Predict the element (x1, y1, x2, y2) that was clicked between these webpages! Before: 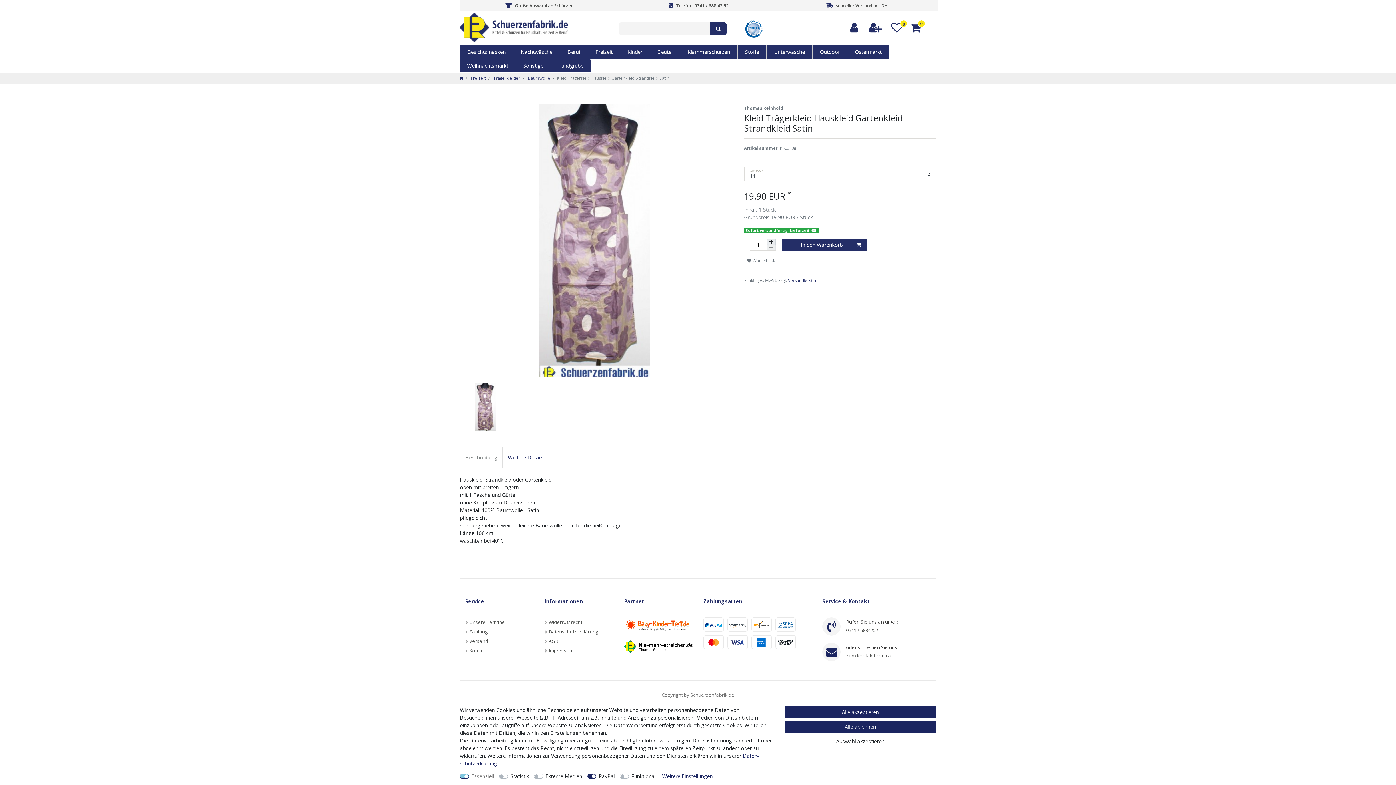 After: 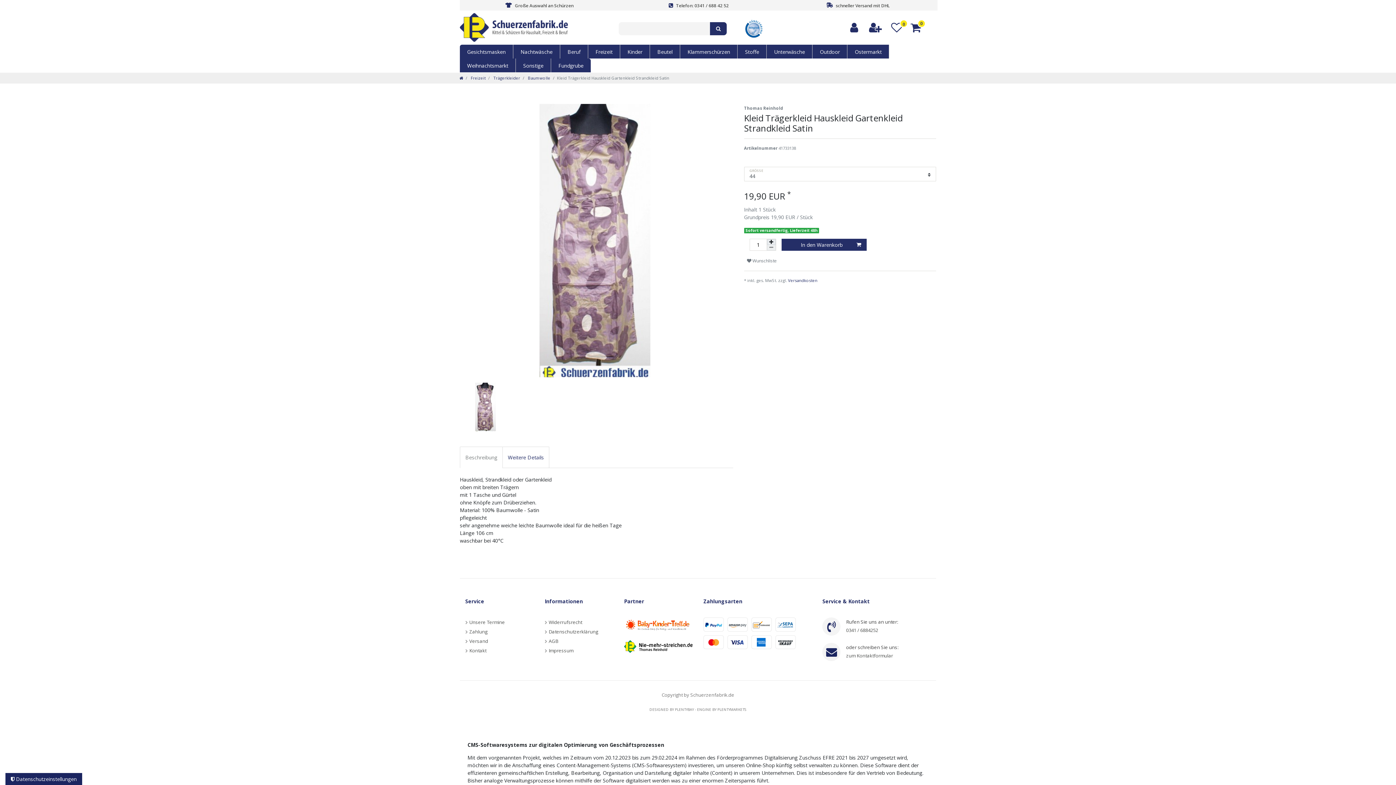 Action: label: Alle akzeptieren bbox: (784, 706, 936, 718)